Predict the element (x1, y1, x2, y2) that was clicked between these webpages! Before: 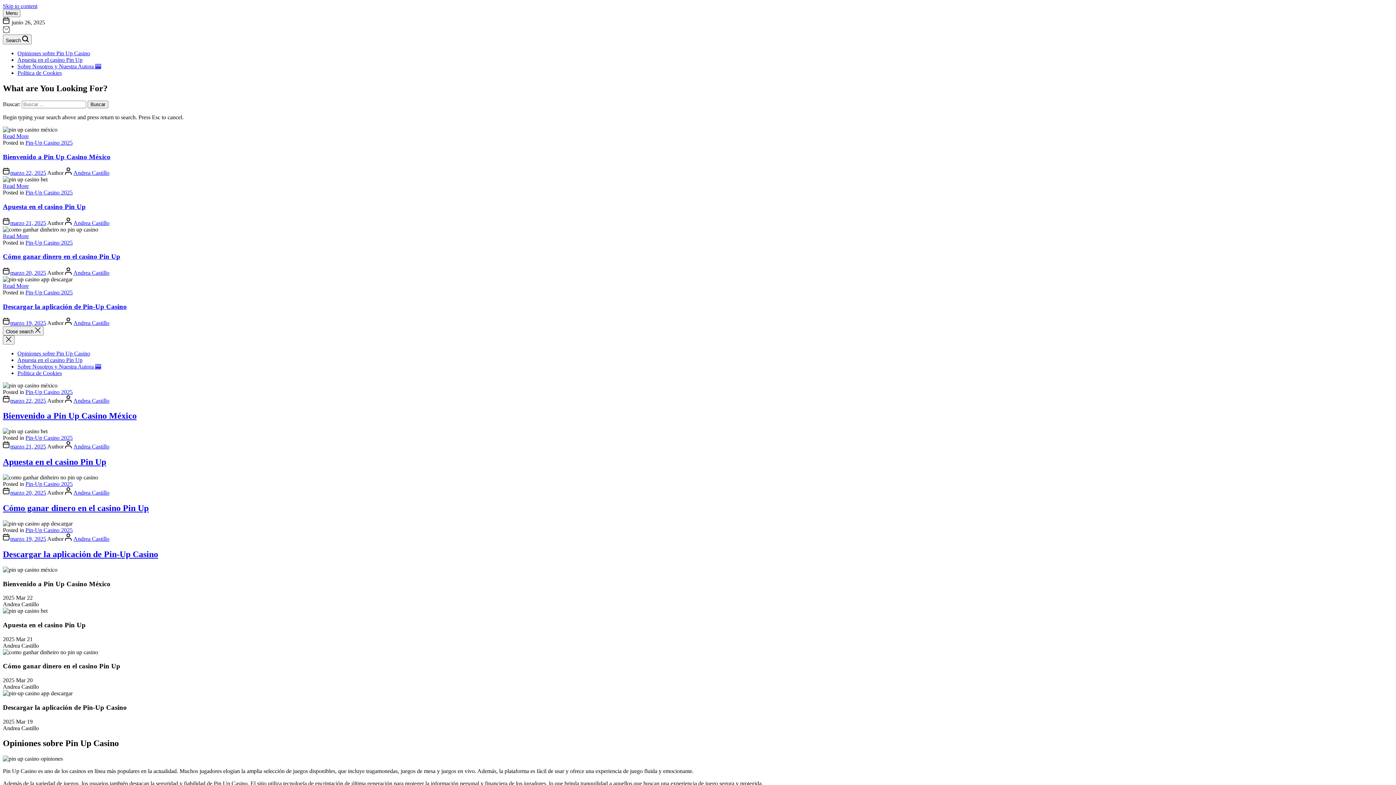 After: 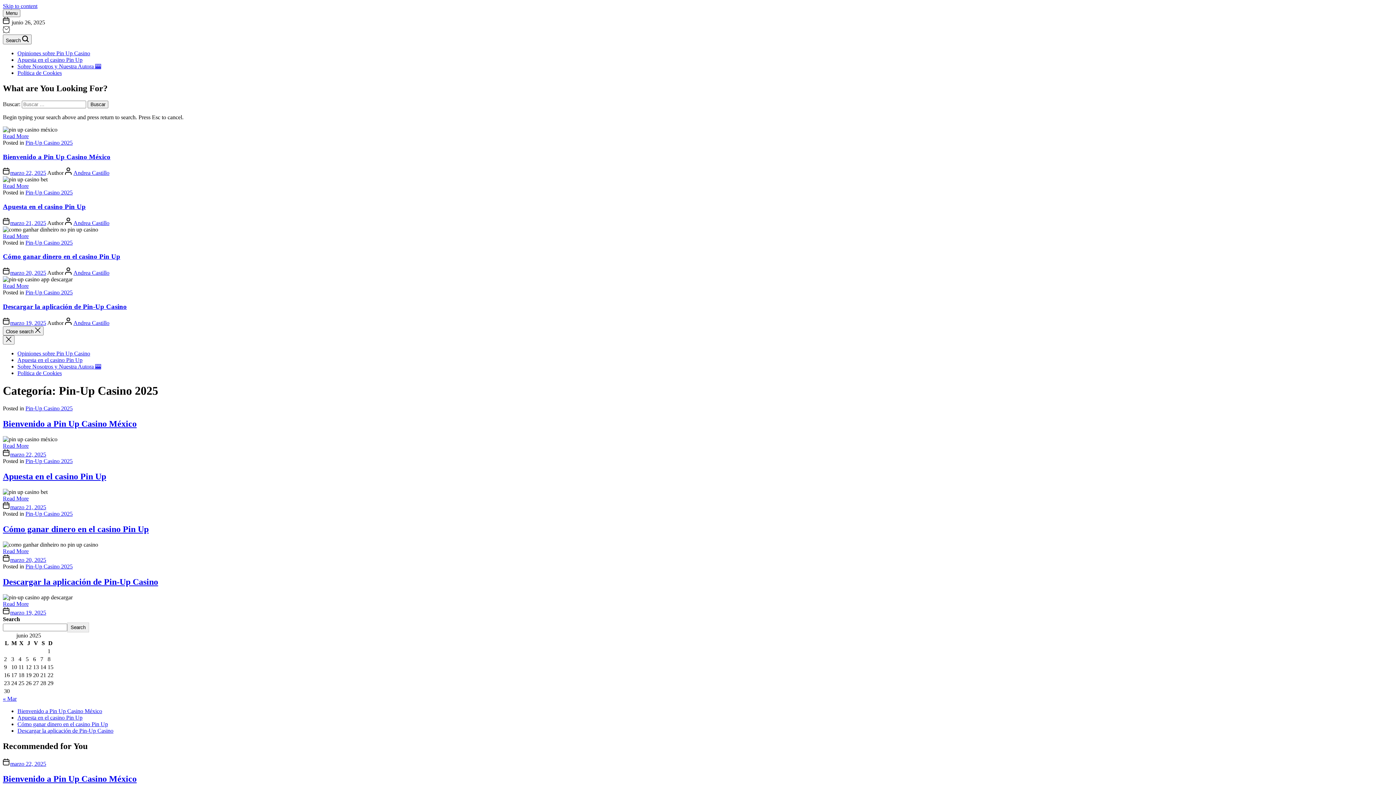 Action: label: Pin-Up Casino 2025 bbox: (25, 189, 72, 195)